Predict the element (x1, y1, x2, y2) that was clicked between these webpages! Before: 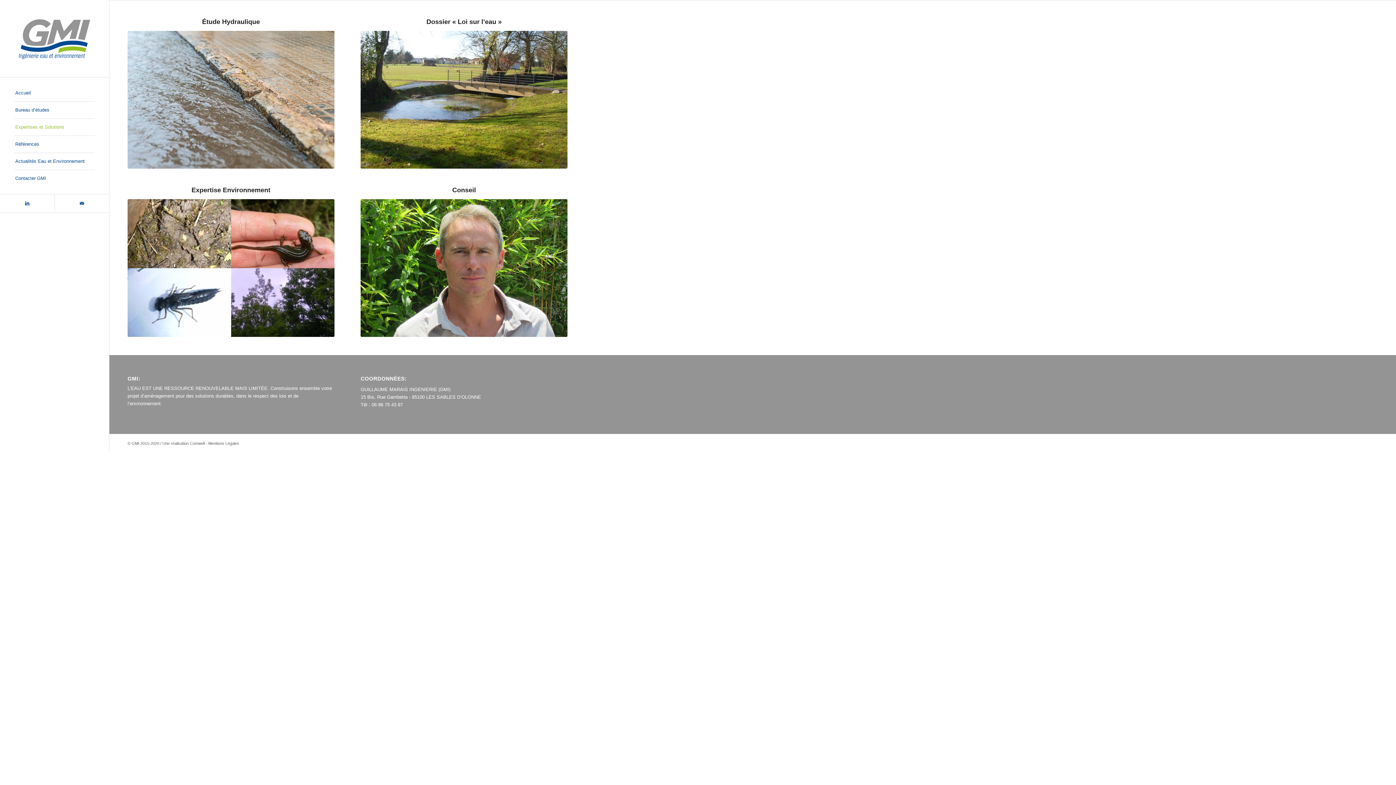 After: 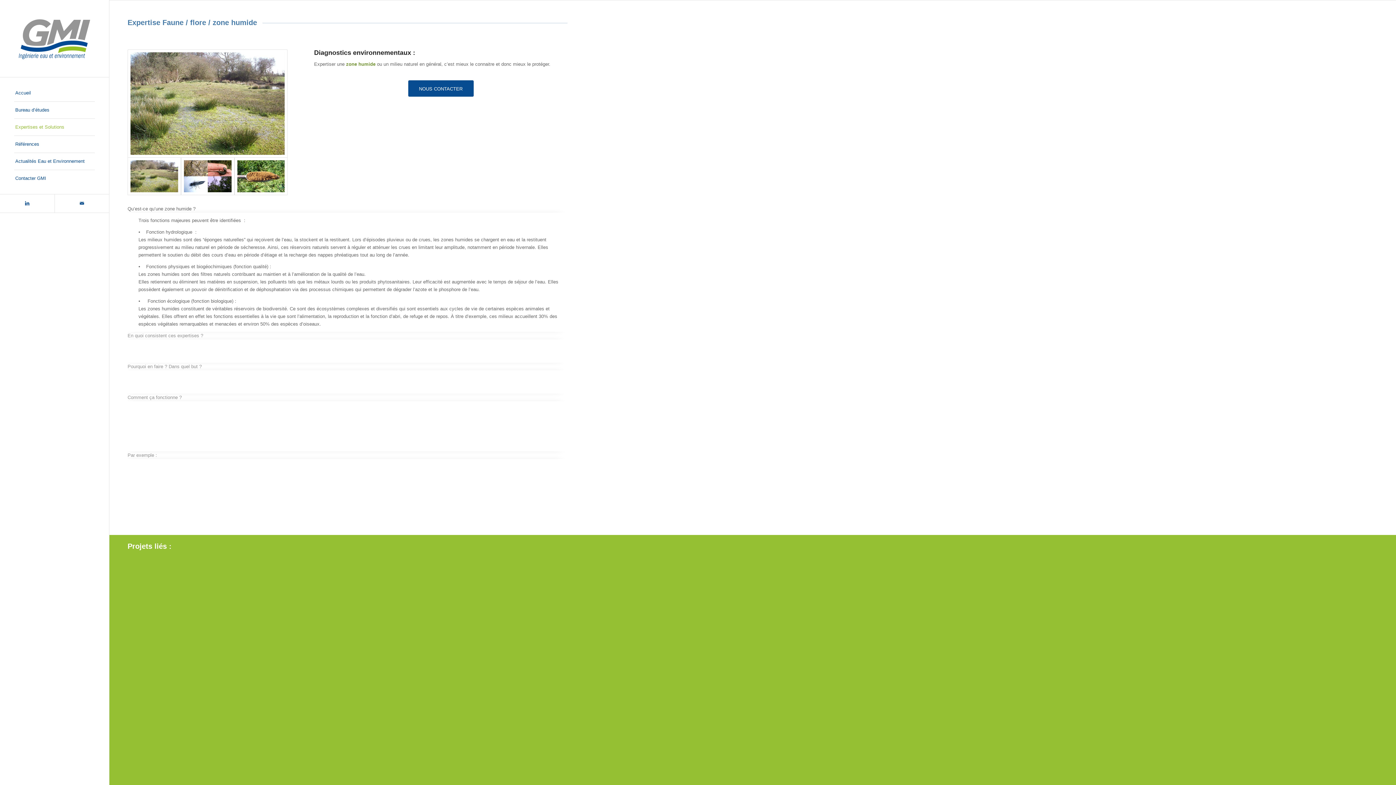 Action: label: Extrait-expertise-faune-flore -oleron bbox: (127, 199, 334, 337)